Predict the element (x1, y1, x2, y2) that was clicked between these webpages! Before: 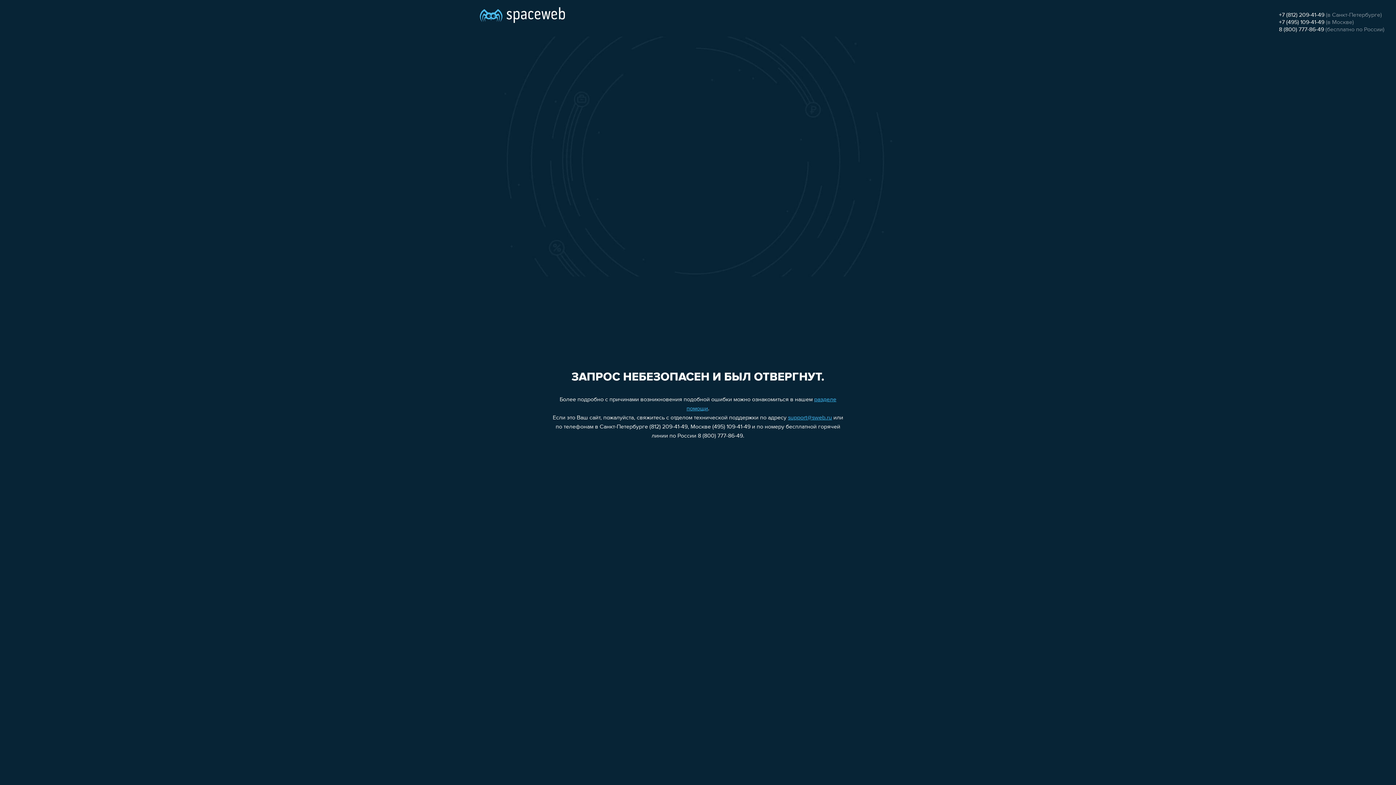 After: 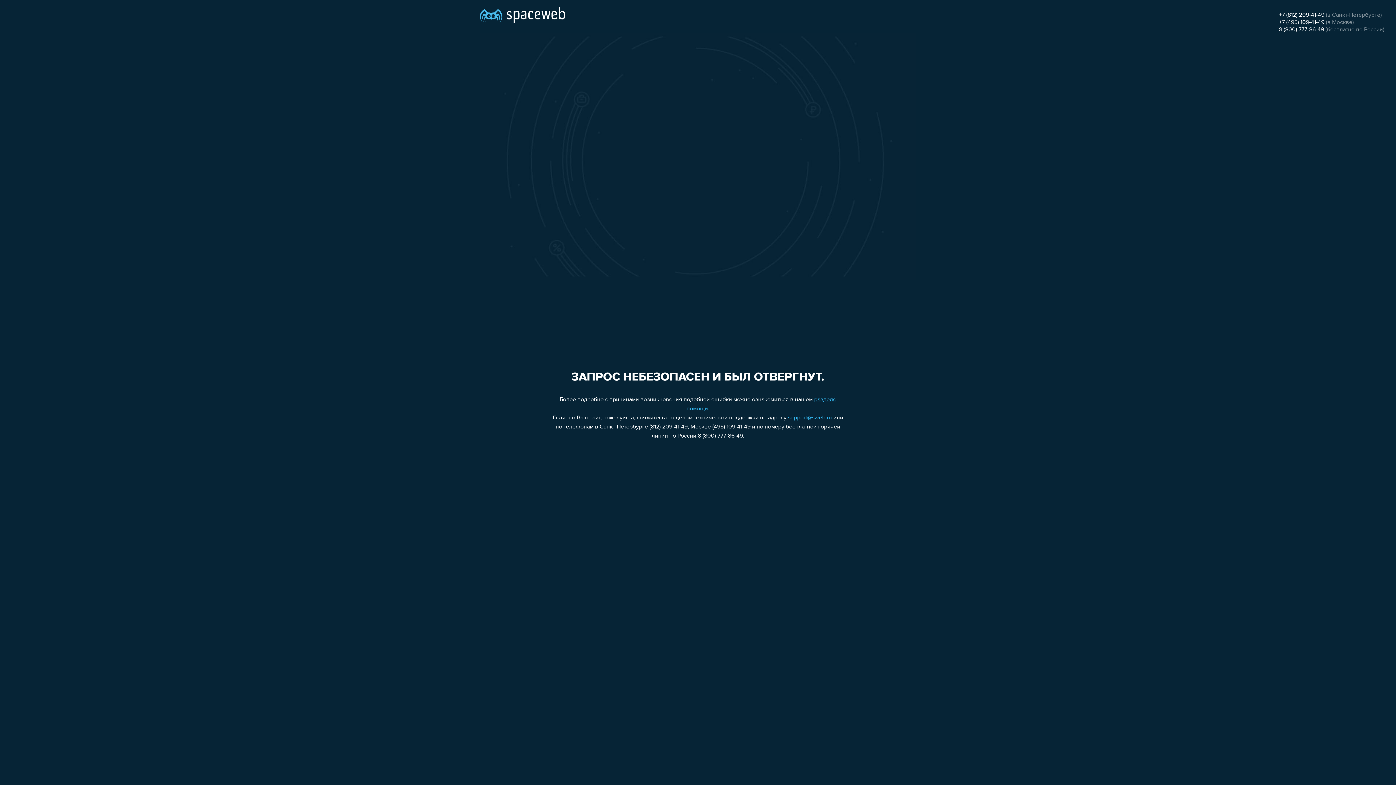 Action: label: support@sweb.ru bbox: (788, 415, 832, 421)